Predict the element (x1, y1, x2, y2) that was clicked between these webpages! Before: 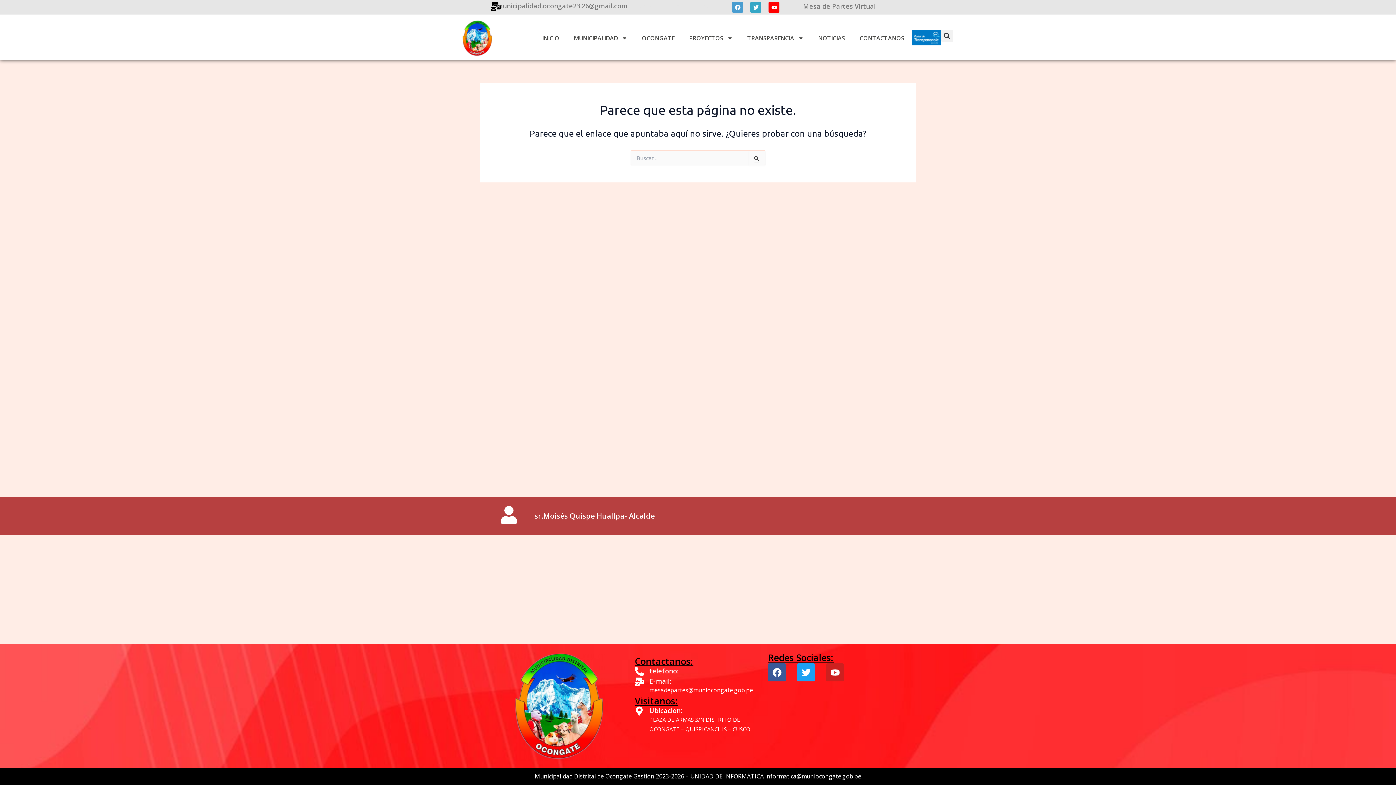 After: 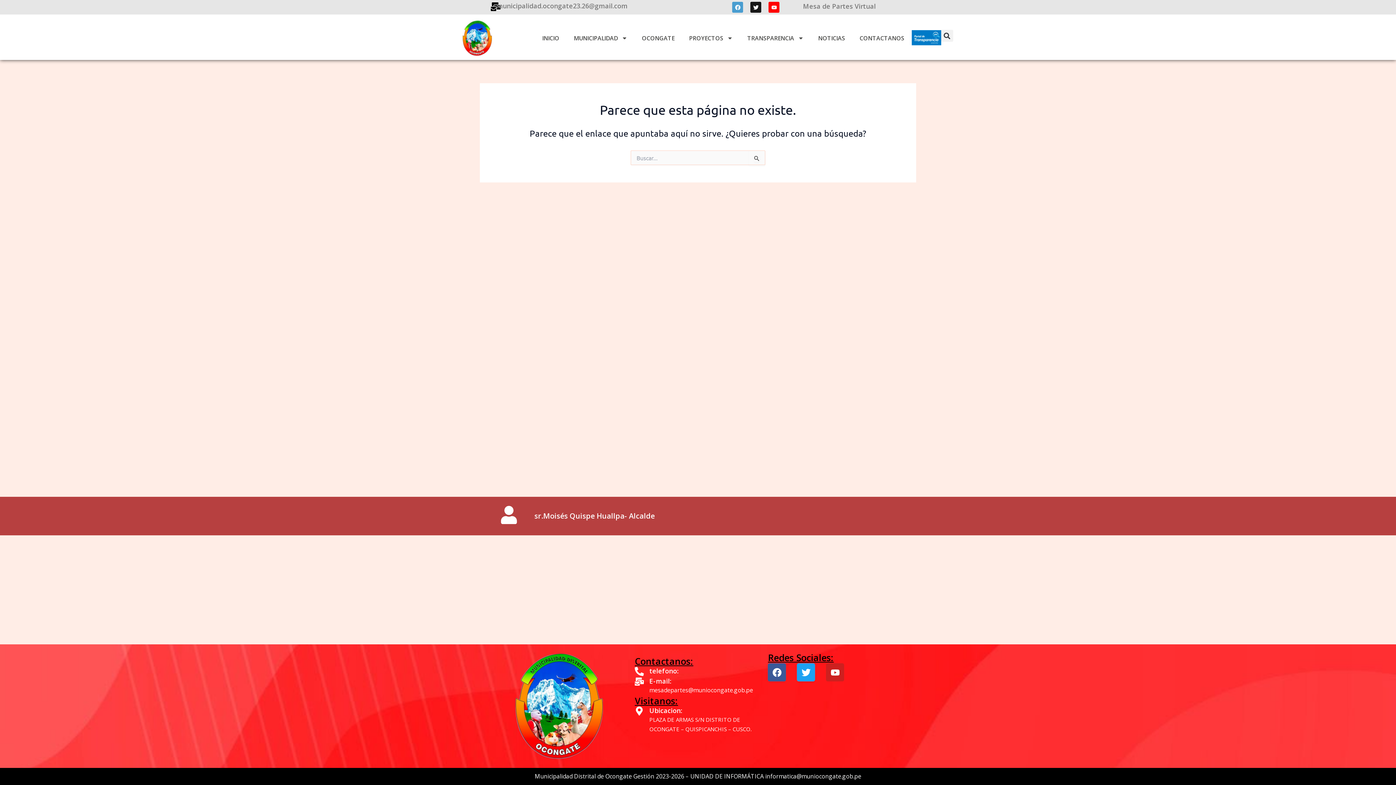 Action: bbox: (750, 1, 761, 12) label: Twitter